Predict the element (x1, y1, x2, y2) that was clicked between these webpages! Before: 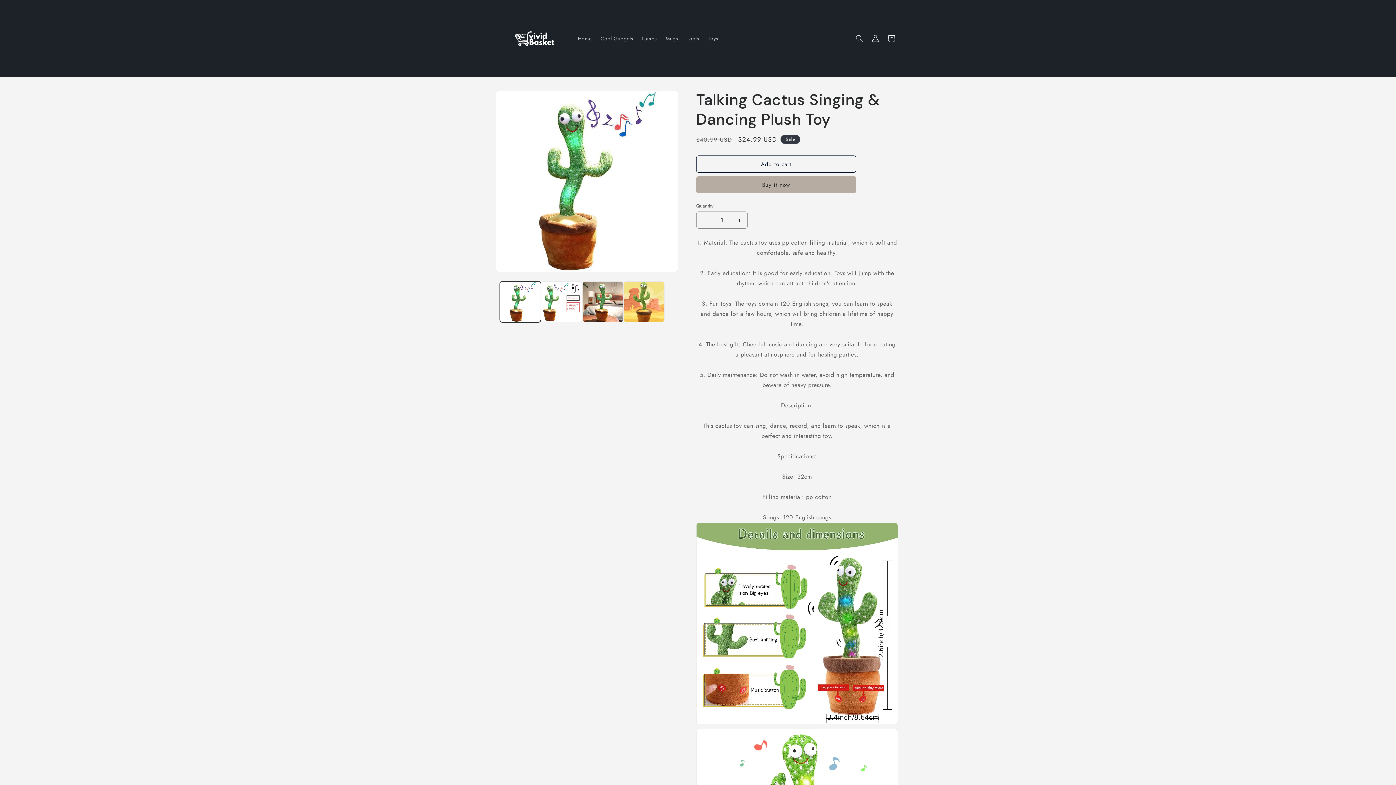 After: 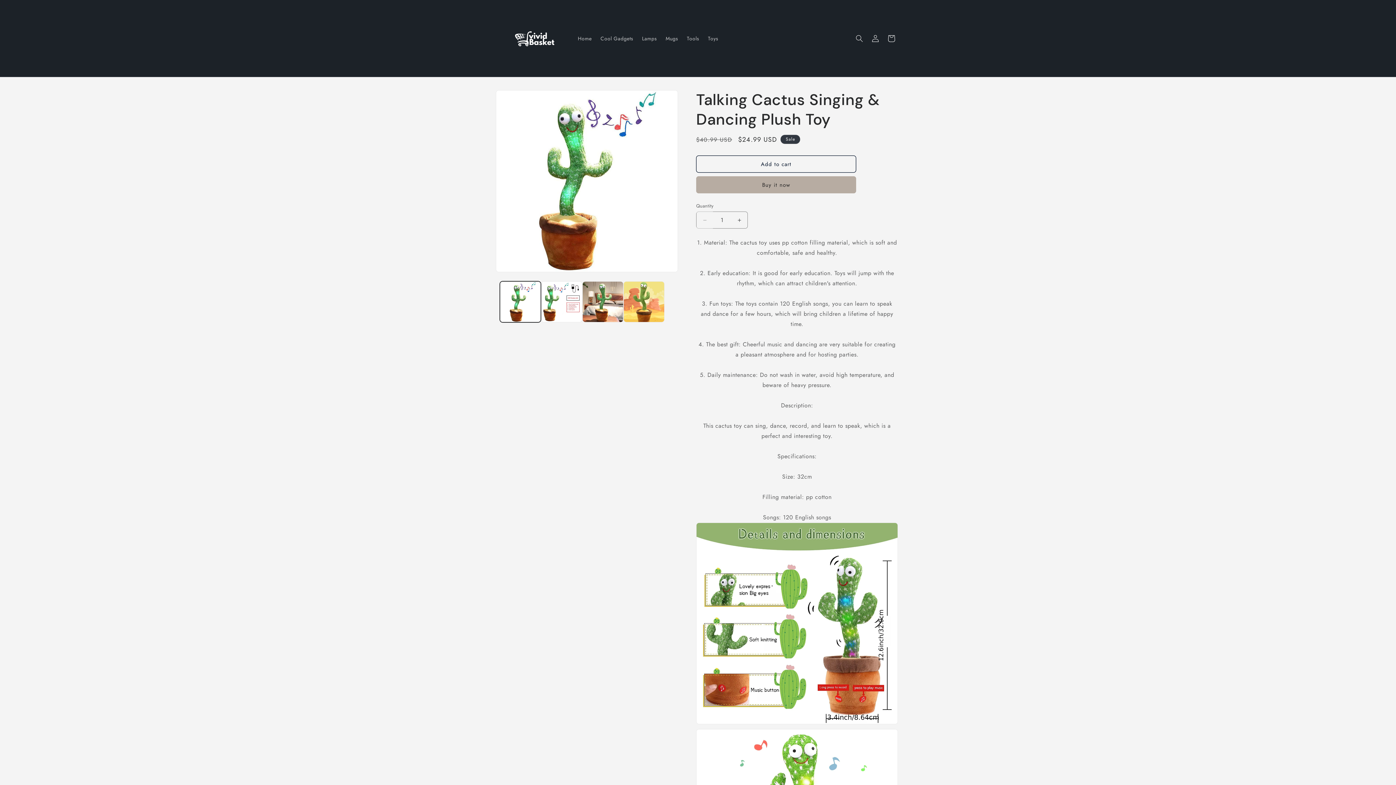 Action: label: Decrease quantity for Talking Cactus Singing &amp; Dancing Plush Toy bbox: (696, 211, 713, 228)